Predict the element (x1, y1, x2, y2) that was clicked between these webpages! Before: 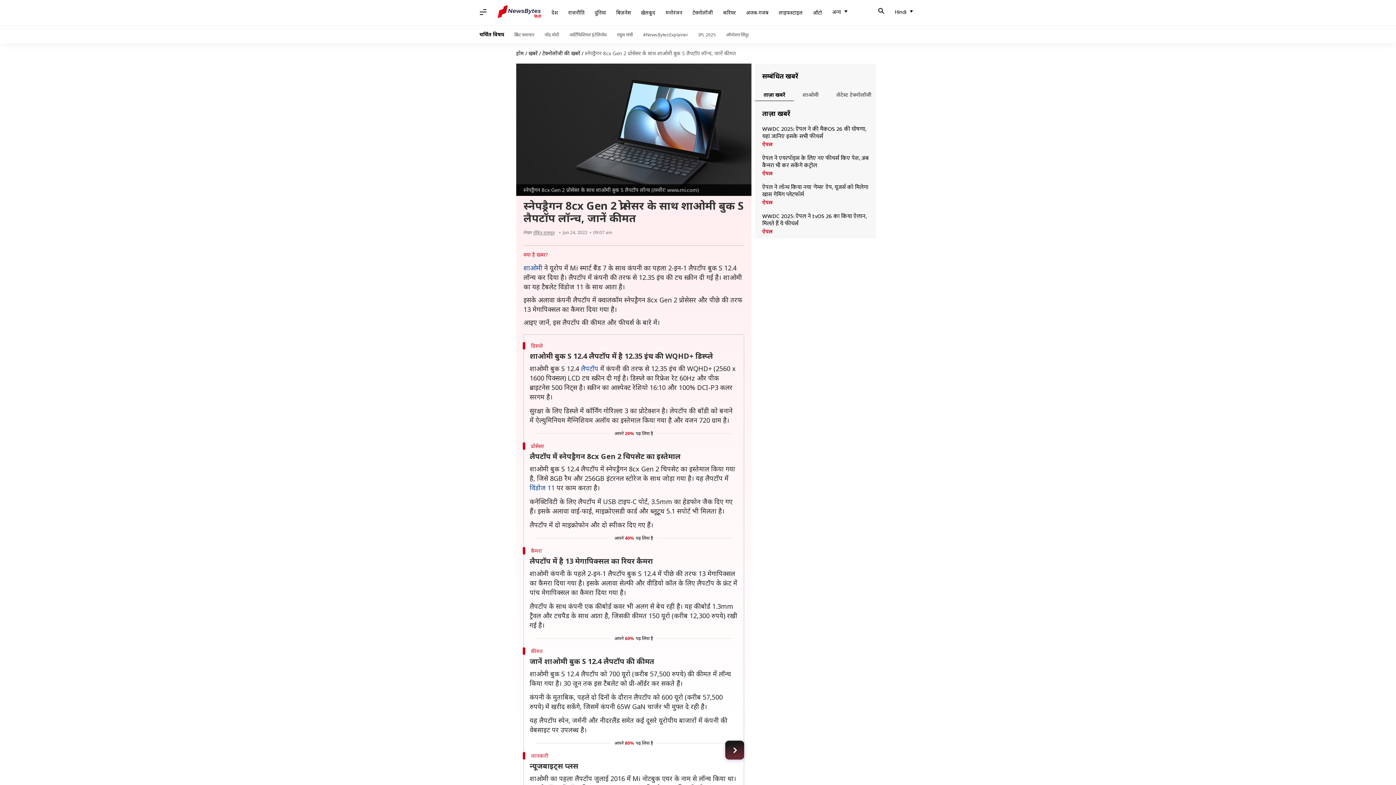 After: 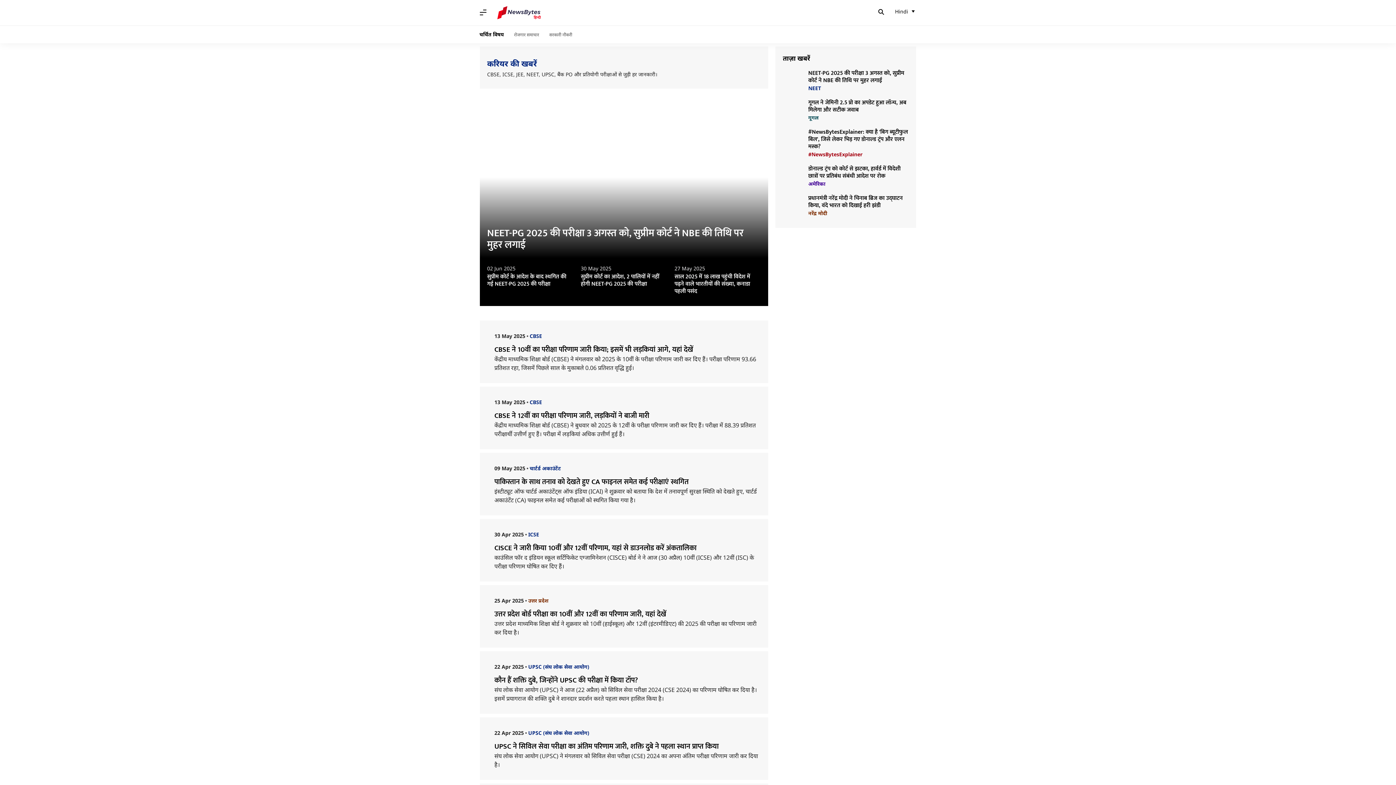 Action: bbox: (718, 5, 741, 20) label: करियर